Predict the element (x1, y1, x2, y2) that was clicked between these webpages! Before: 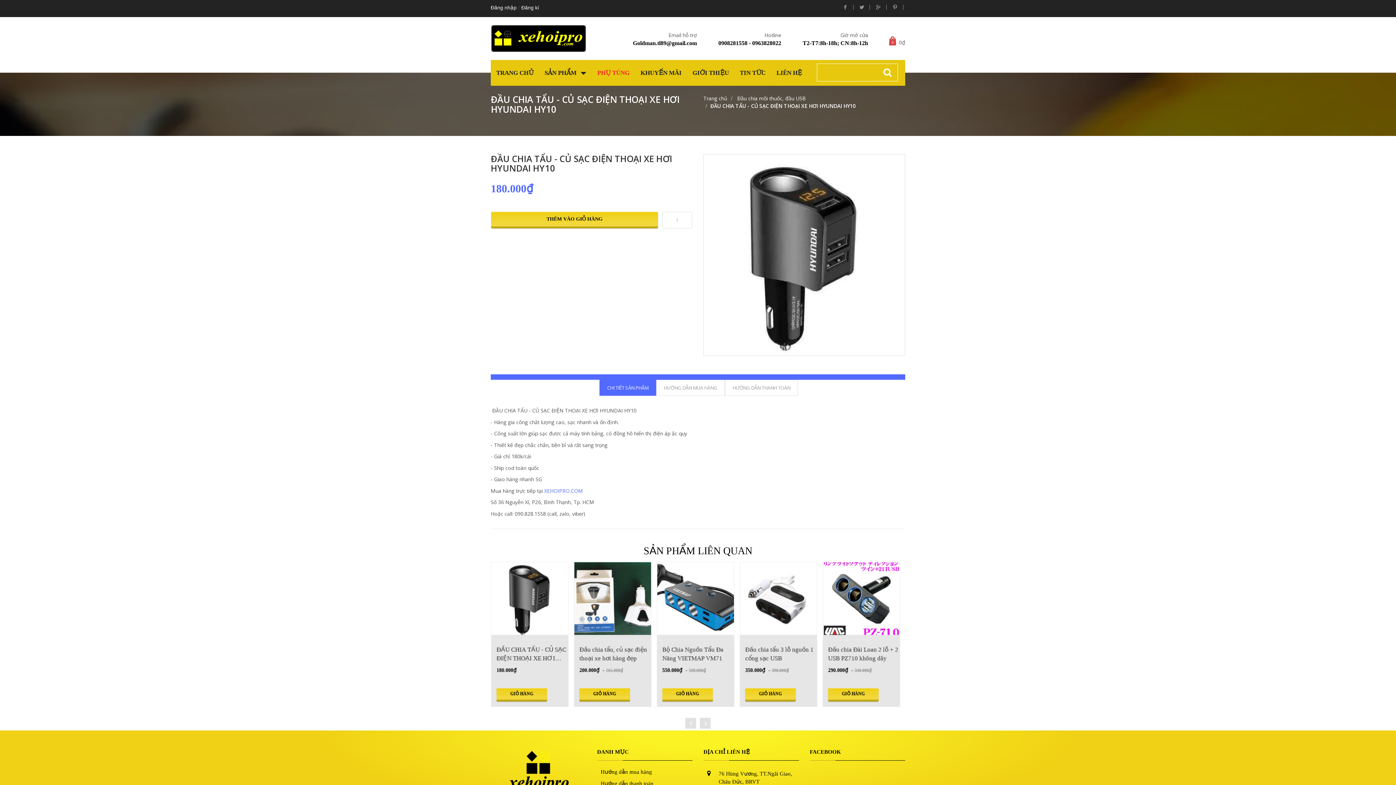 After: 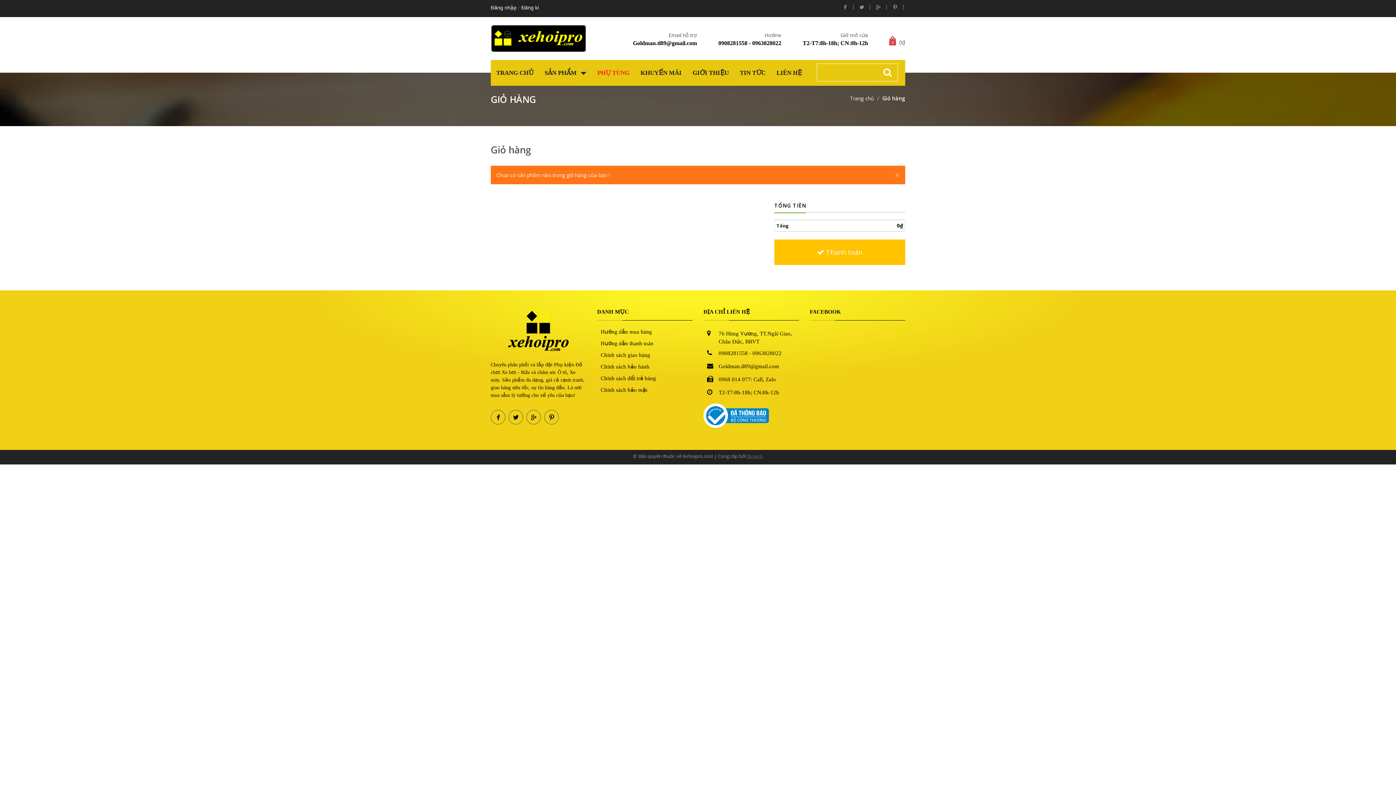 Action: label: 0
0₫ bbox: (888, 38, 905, 45)